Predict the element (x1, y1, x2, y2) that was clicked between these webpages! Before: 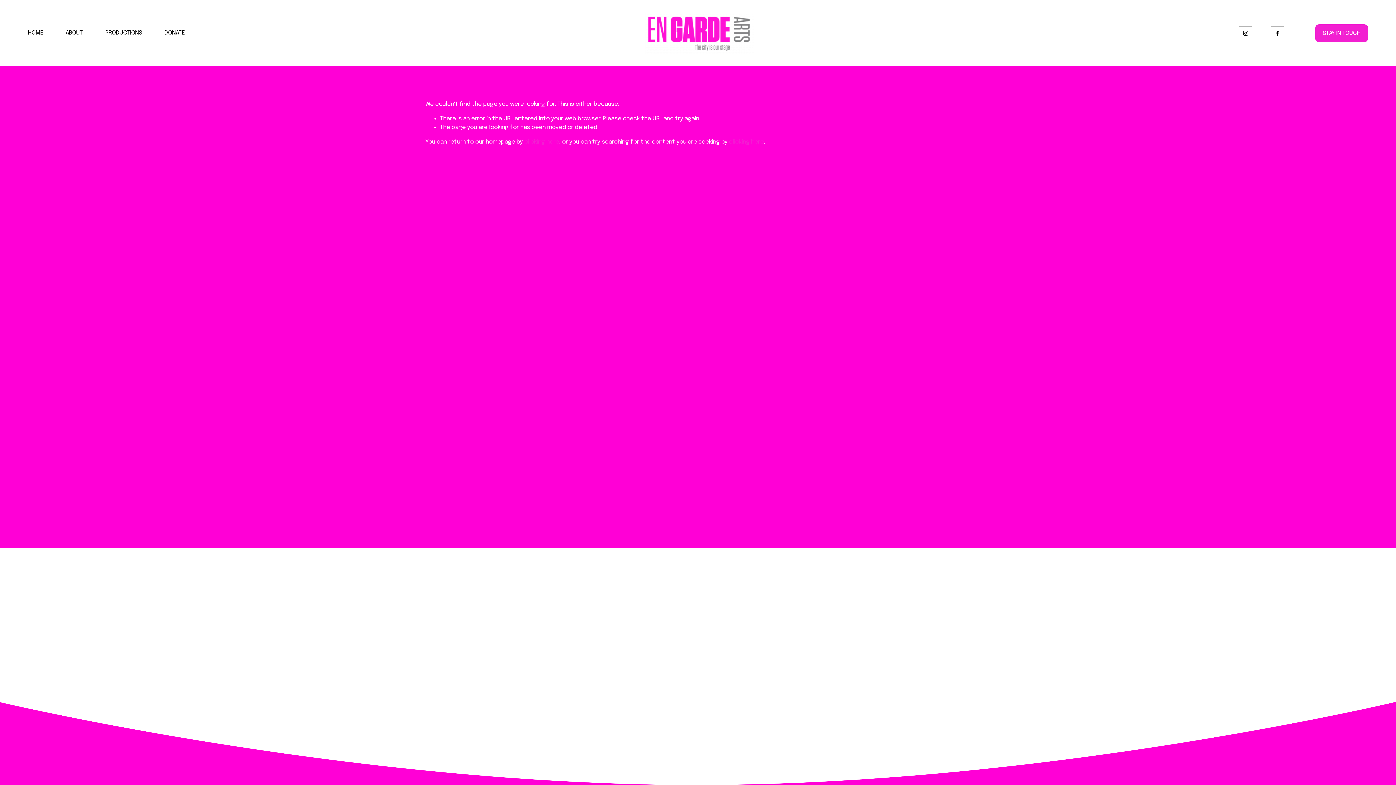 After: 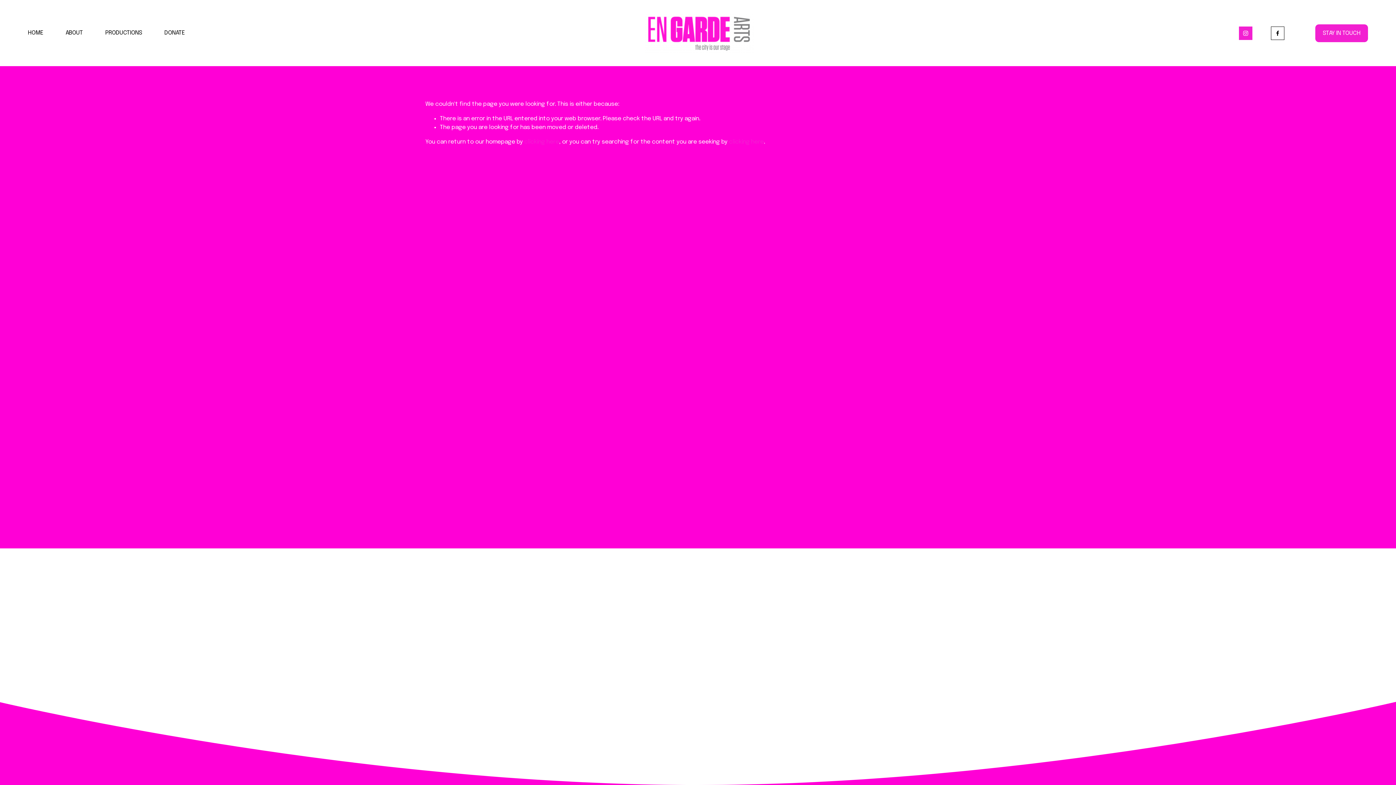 Action: label: Instagram bbox: (1239, 26, 1252, 39)